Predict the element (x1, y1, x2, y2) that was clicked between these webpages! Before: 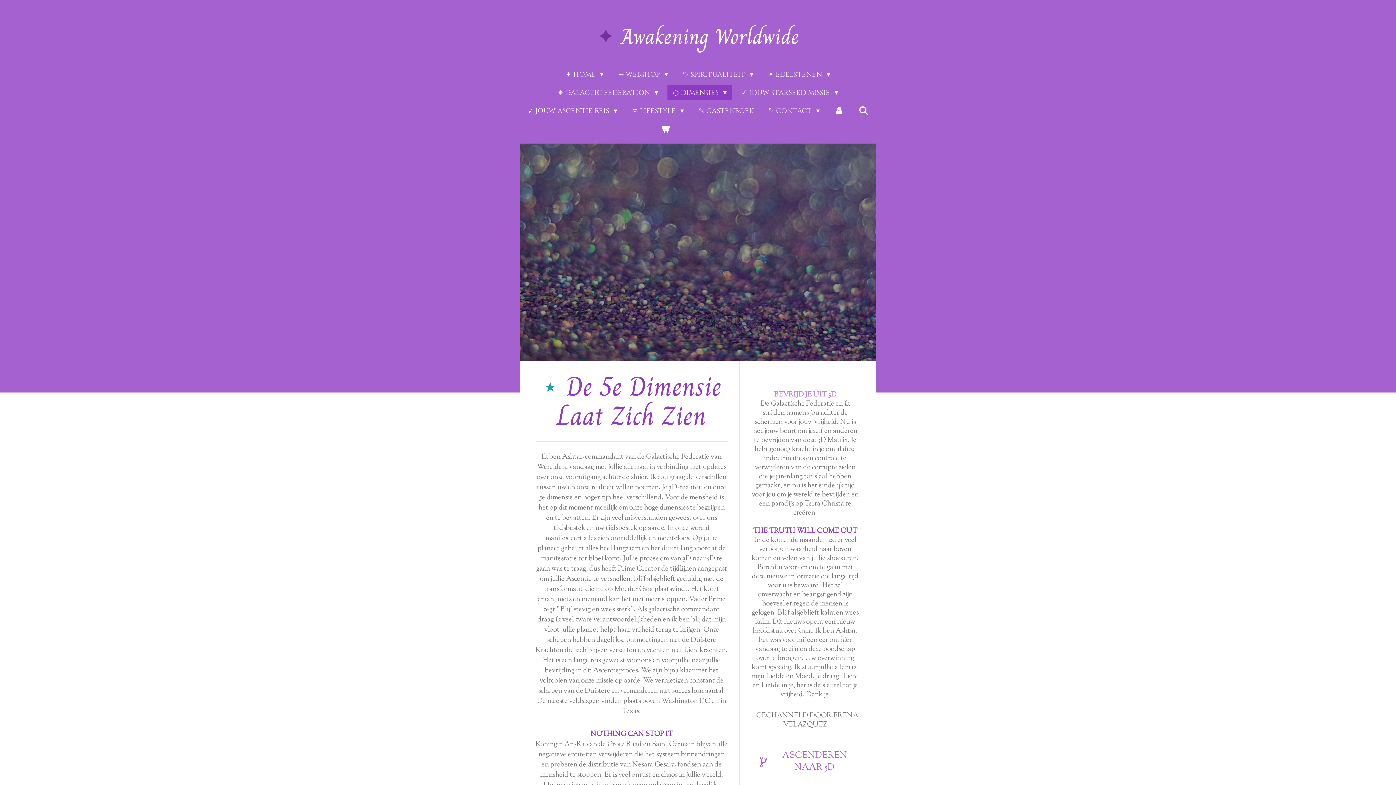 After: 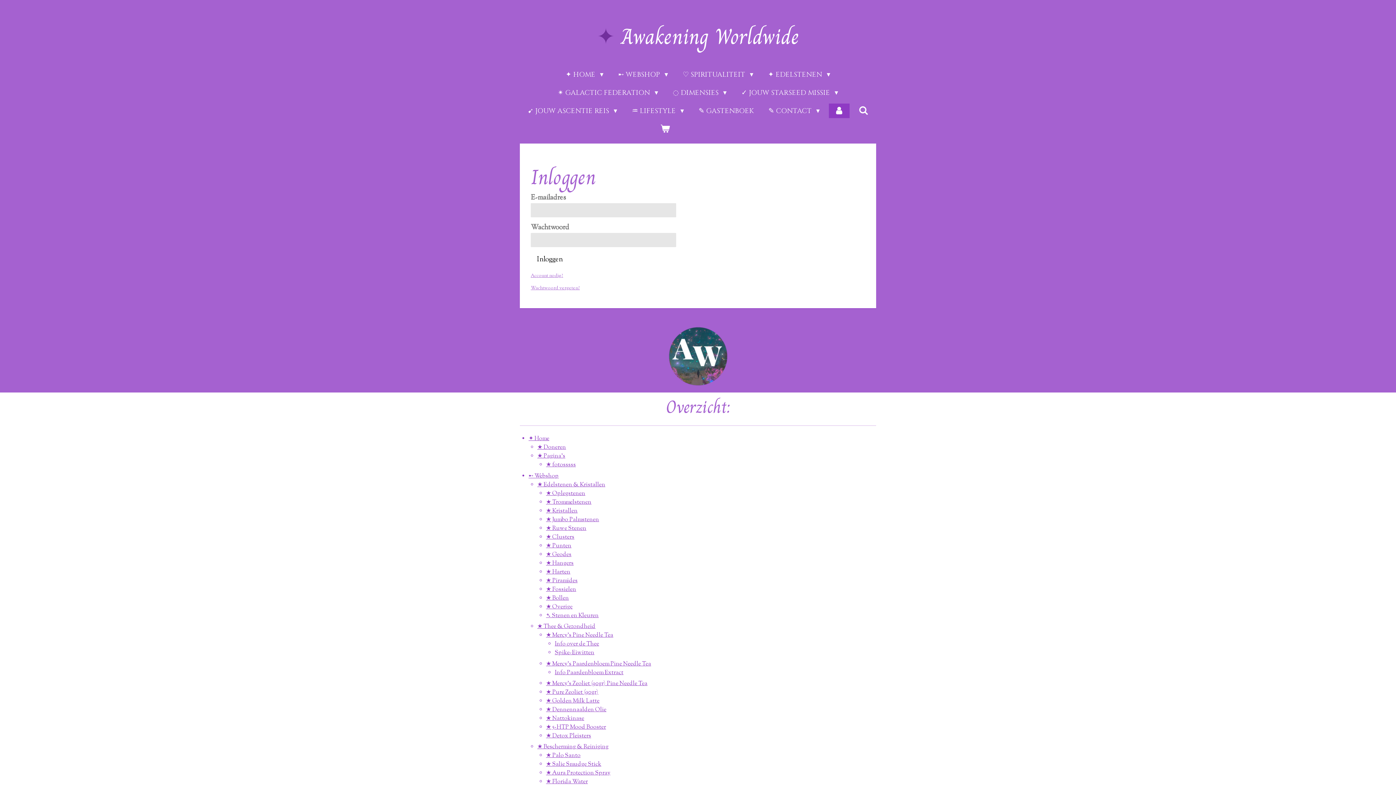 Action: bbox: (829, 103, 849, 118)